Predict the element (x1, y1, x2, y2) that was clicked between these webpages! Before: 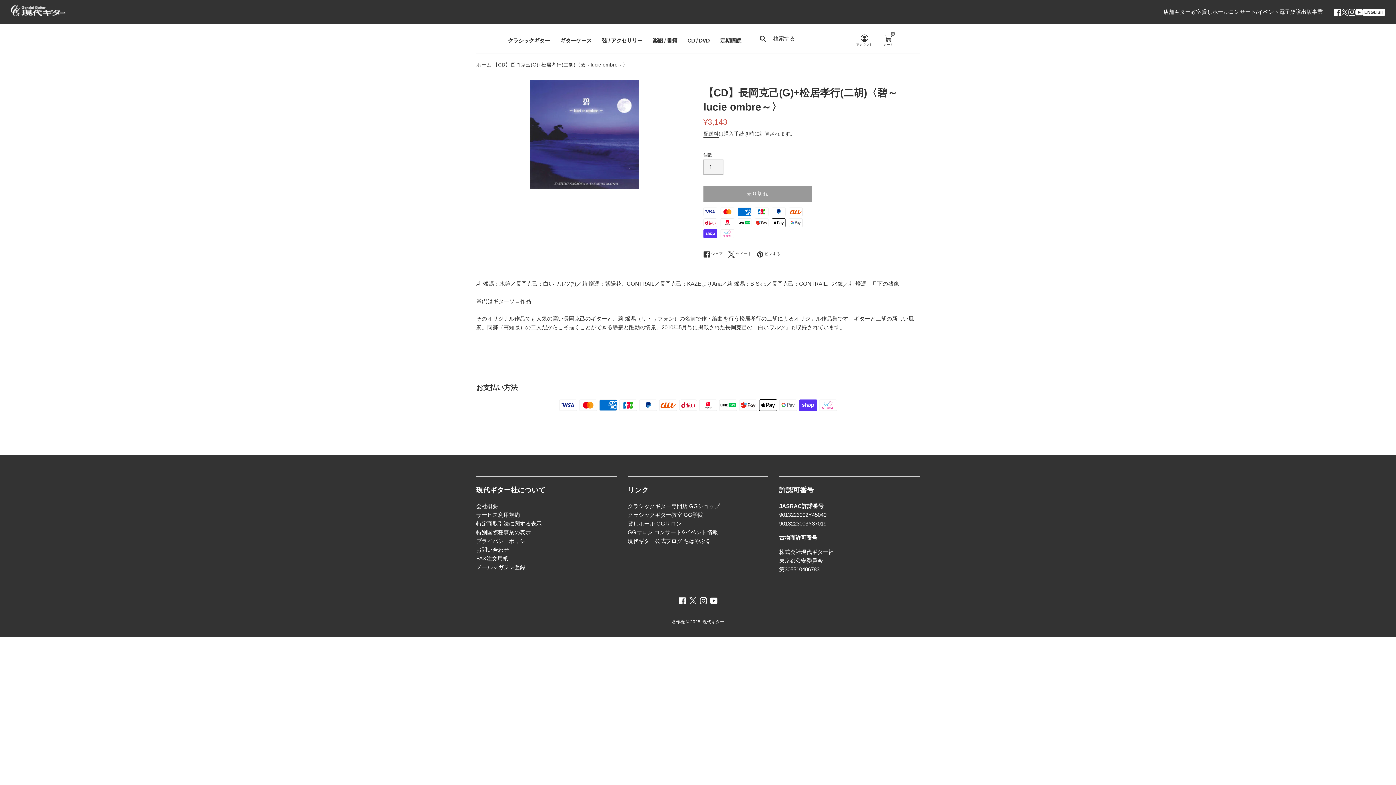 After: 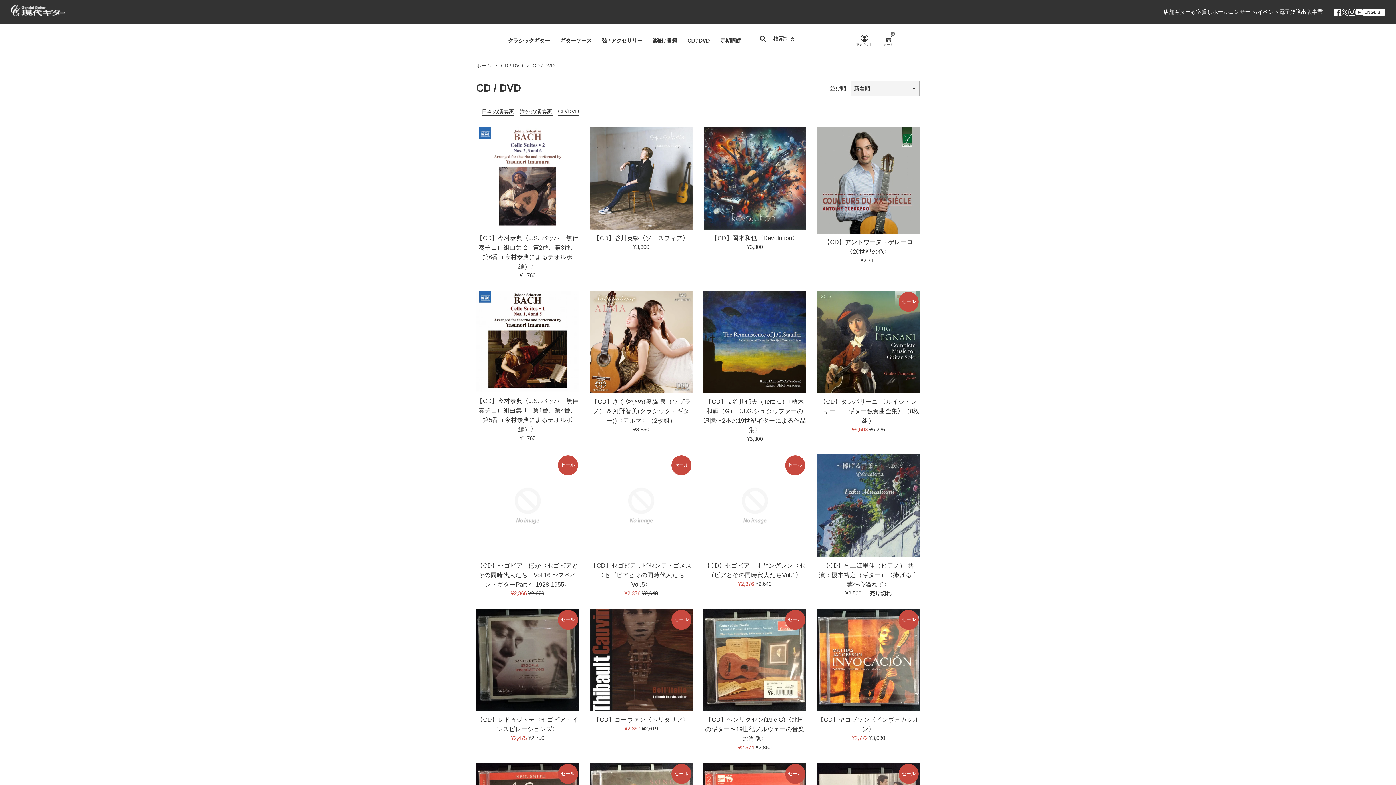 Action: label: CD / DVD bbox: (682, 24, 715, 53)